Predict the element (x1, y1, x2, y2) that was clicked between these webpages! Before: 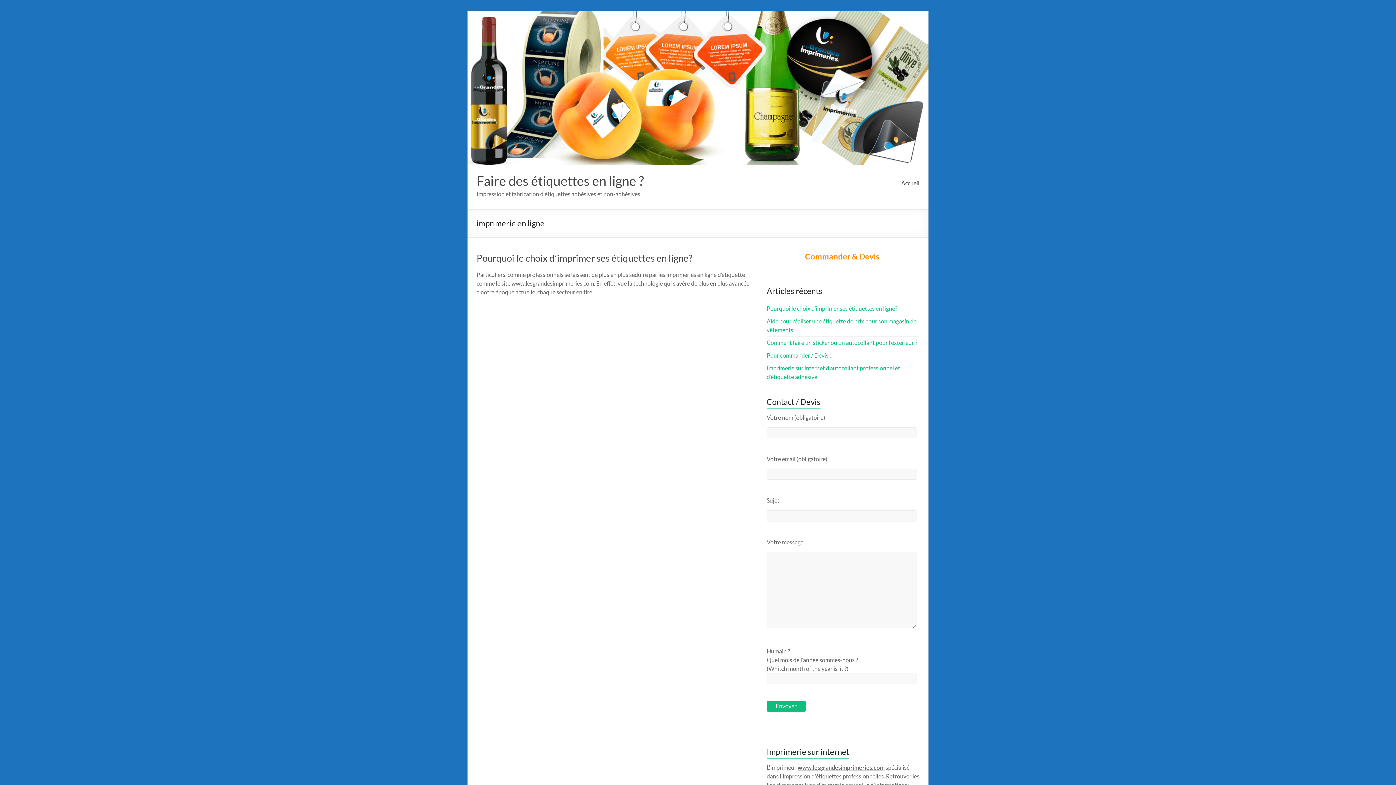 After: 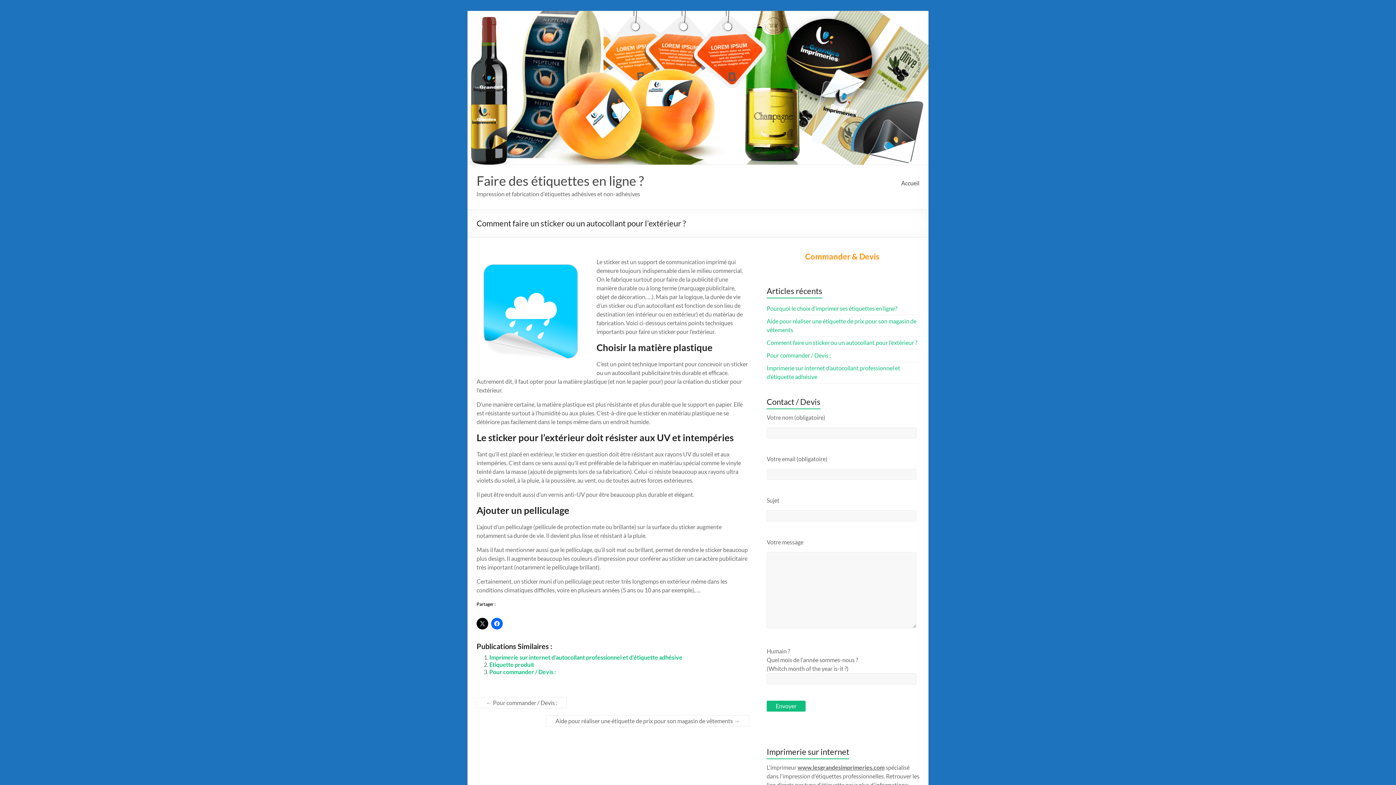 Action: label: Comment faire un sticker ou un autocollant pour l’extérieur ?   bbox: (766, 339, 919, 346)